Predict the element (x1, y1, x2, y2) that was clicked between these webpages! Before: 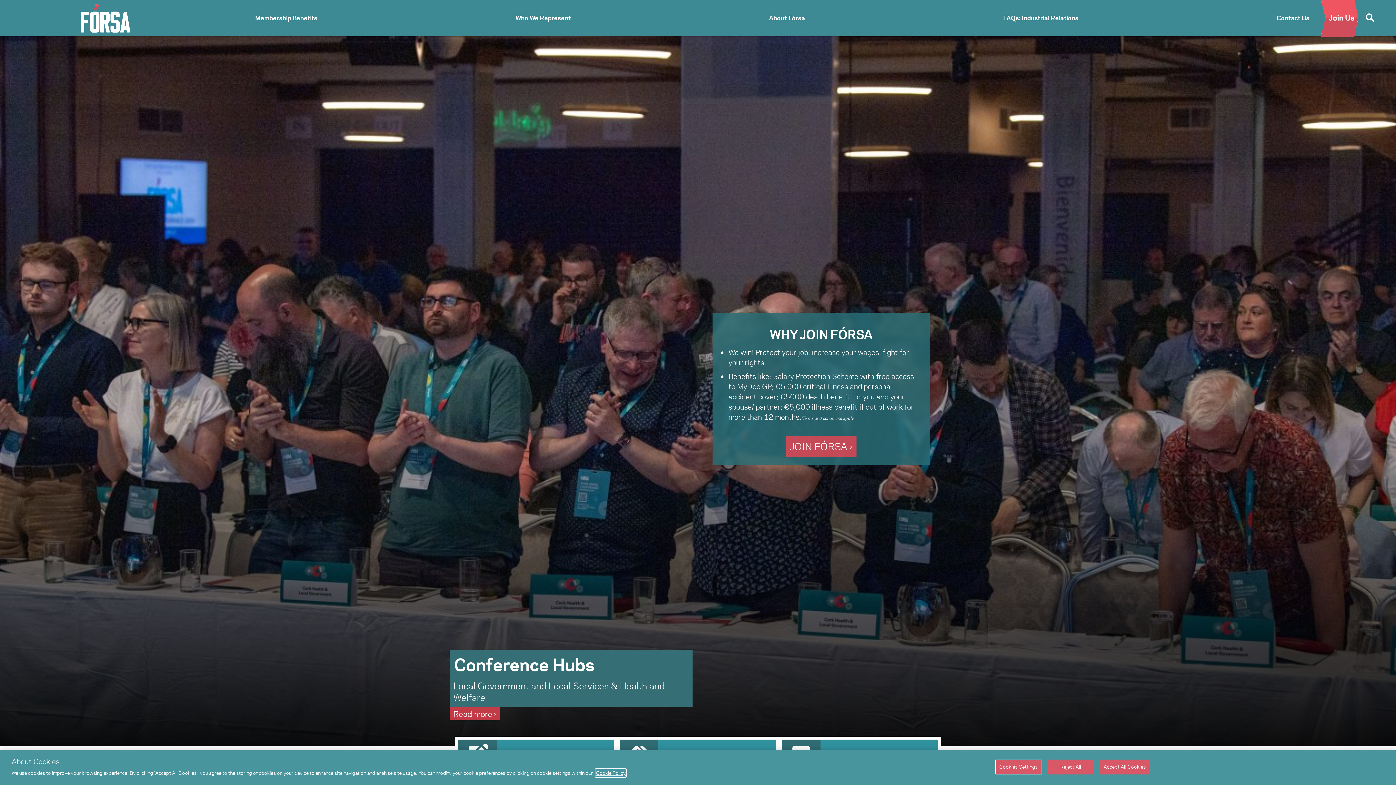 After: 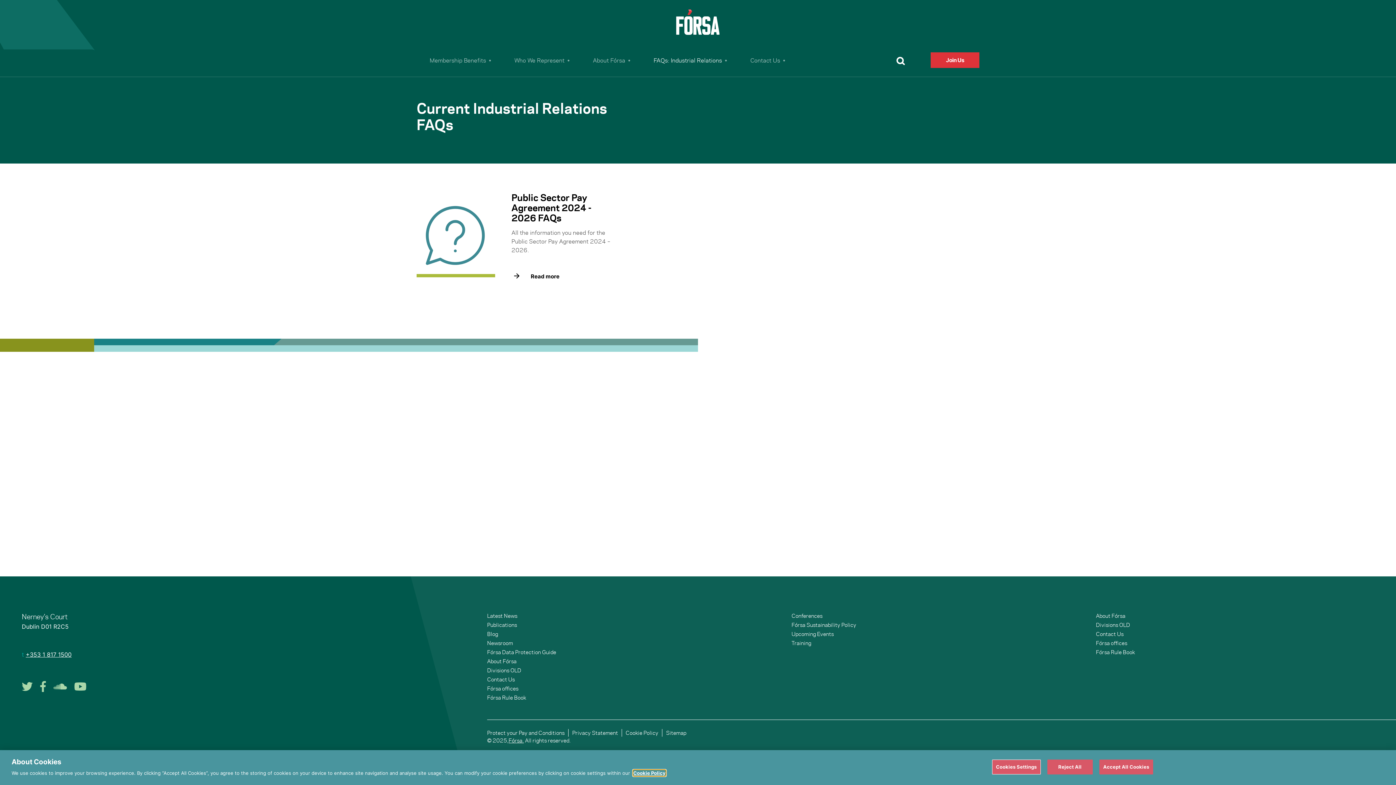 Action: bbox: (998, 13, 1084, 22) label: FAQs: Industrial Relations